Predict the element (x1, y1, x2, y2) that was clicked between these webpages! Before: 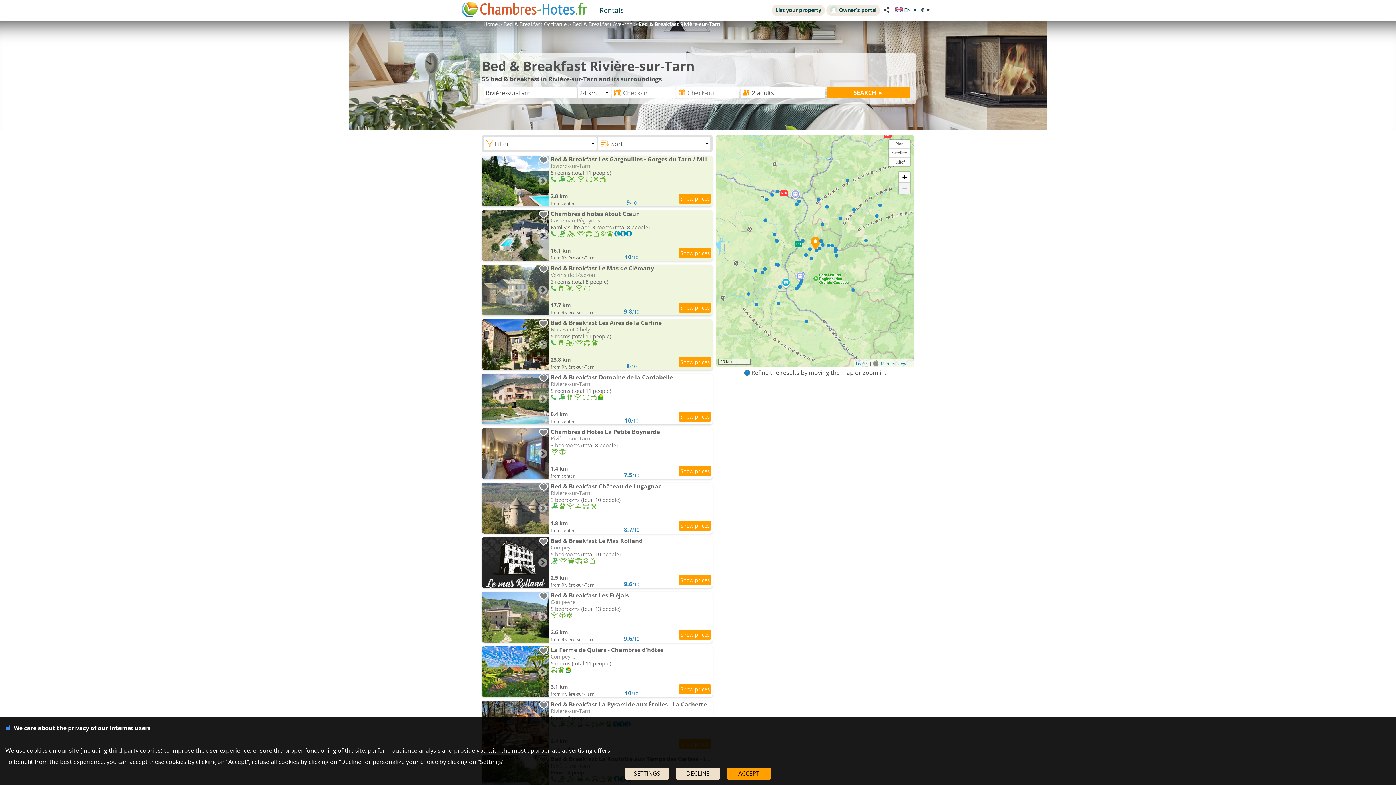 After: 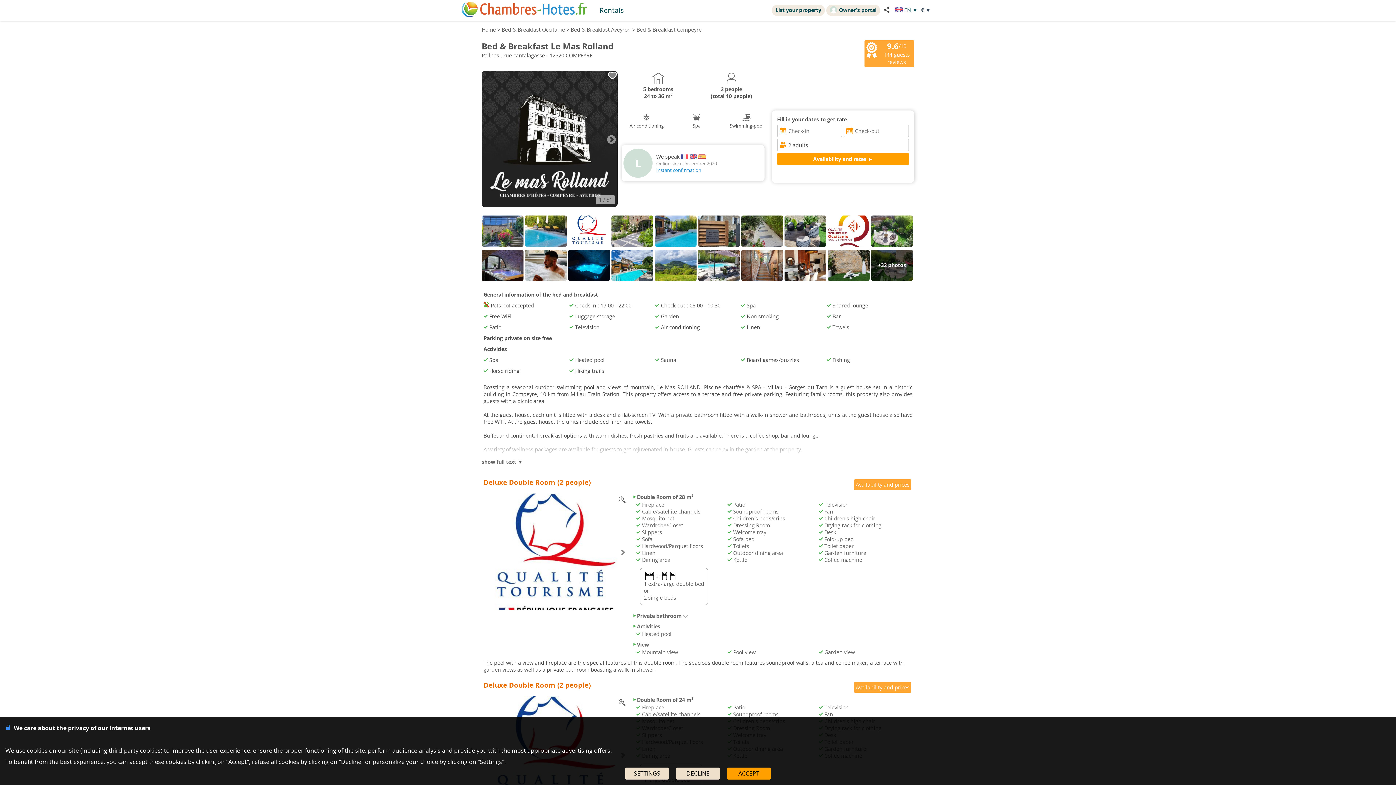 Action: bbox: (481, 537, 712, 588) label: 	
Bed & Breakfast Le Mas Rolland

Compeyre

5 bedrooms (total 10 people)
     
2.5 km
from Rivière-sur-Tarn
9.6/10